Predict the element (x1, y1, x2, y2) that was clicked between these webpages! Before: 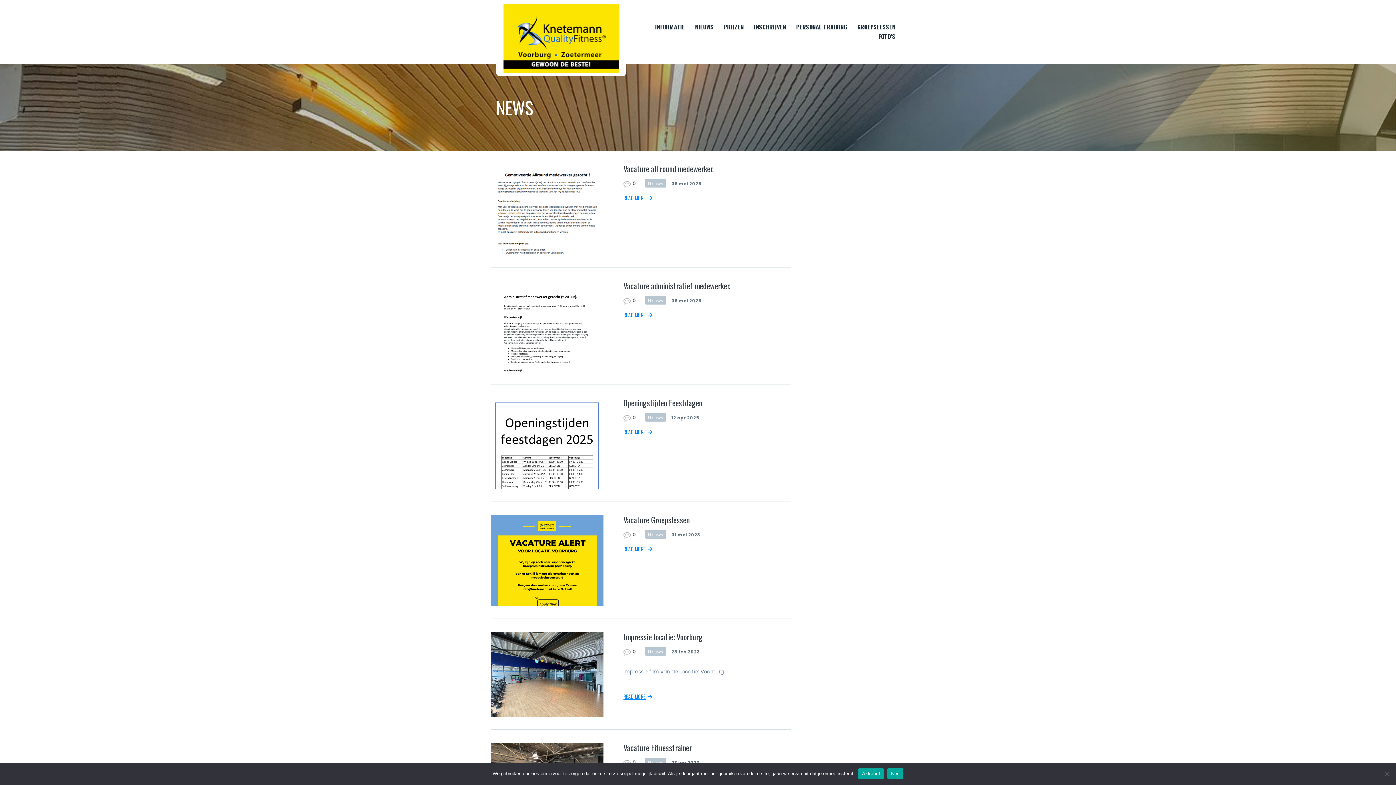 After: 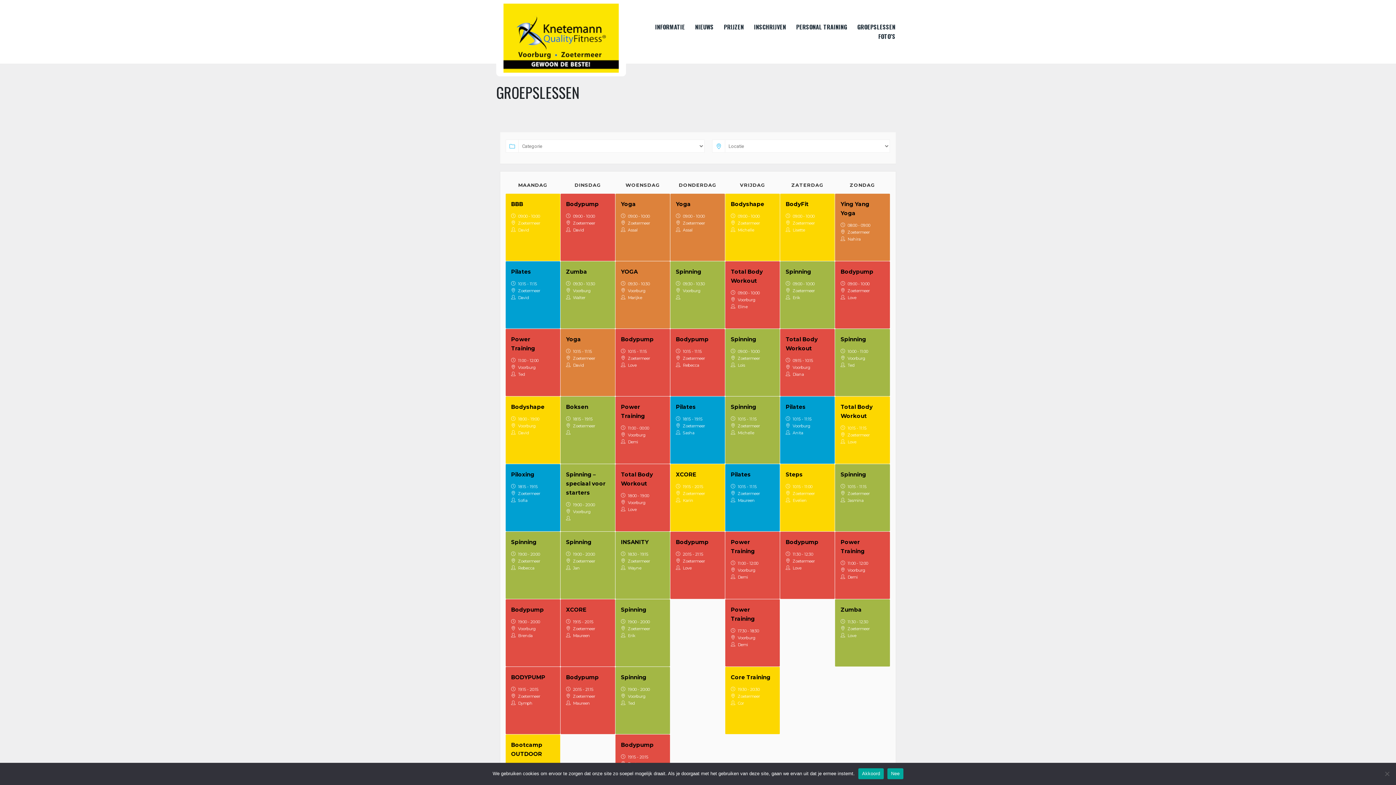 Action: bbox: (853, 22, 900, 31) label: GROEPSLESSEN